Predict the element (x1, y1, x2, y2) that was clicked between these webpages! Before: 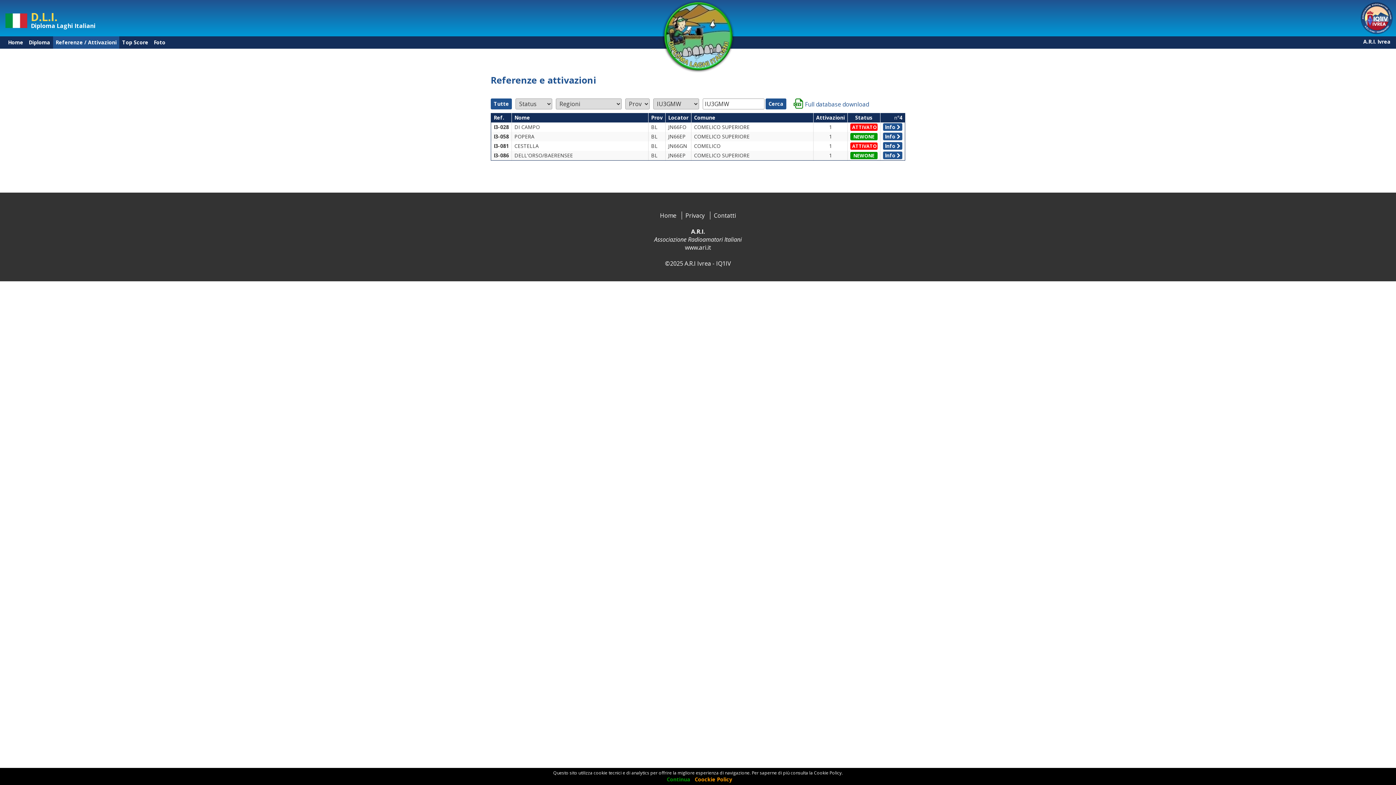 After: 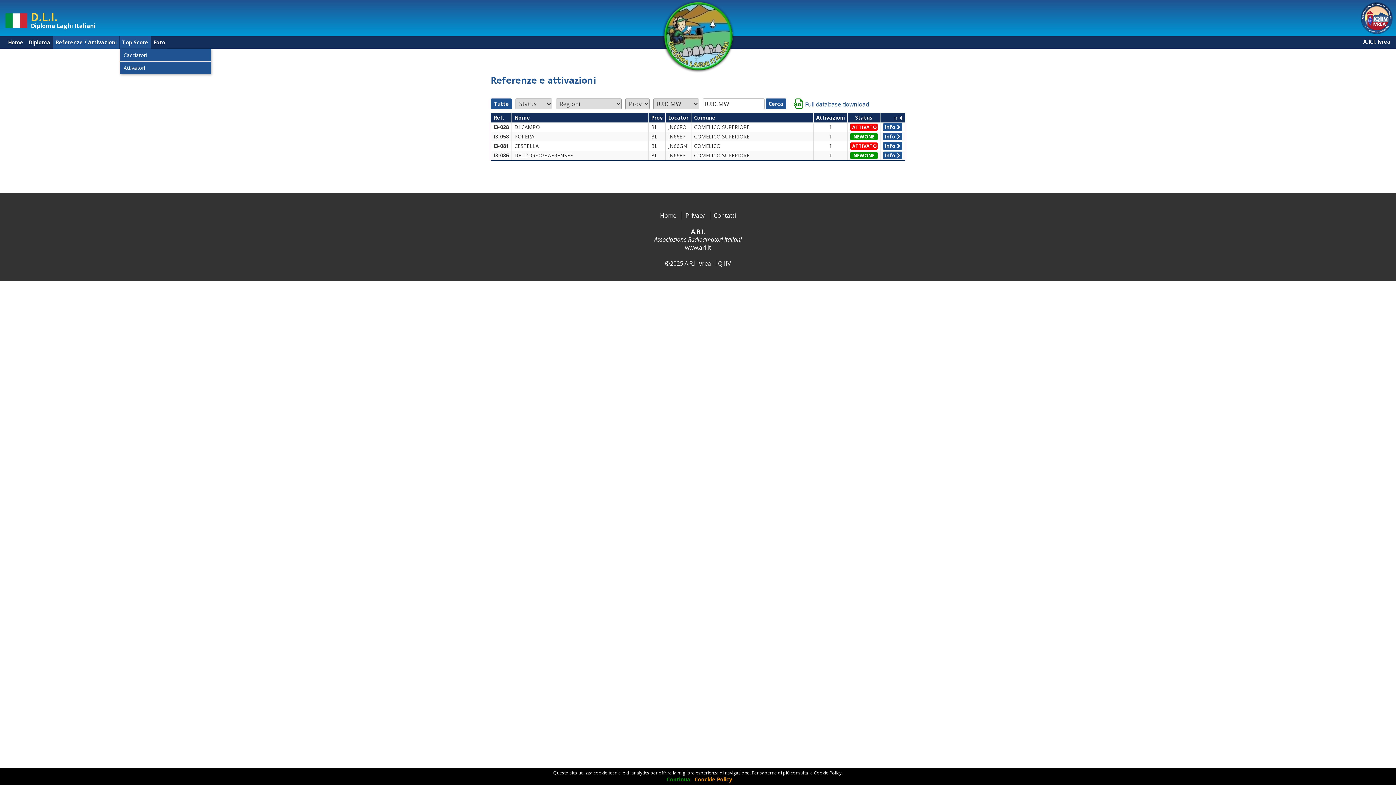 Action: label: Top Score bbox: (119, 36, 150, 48)